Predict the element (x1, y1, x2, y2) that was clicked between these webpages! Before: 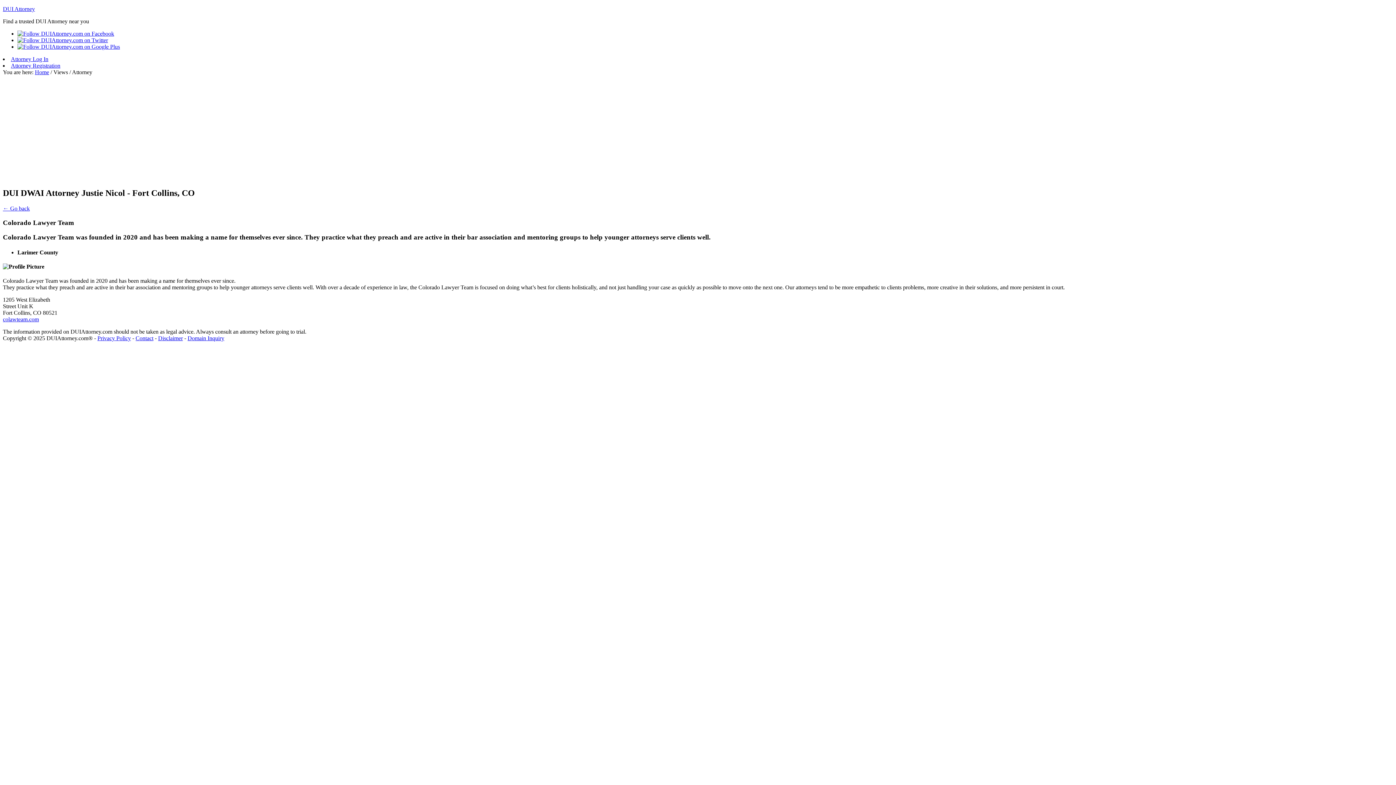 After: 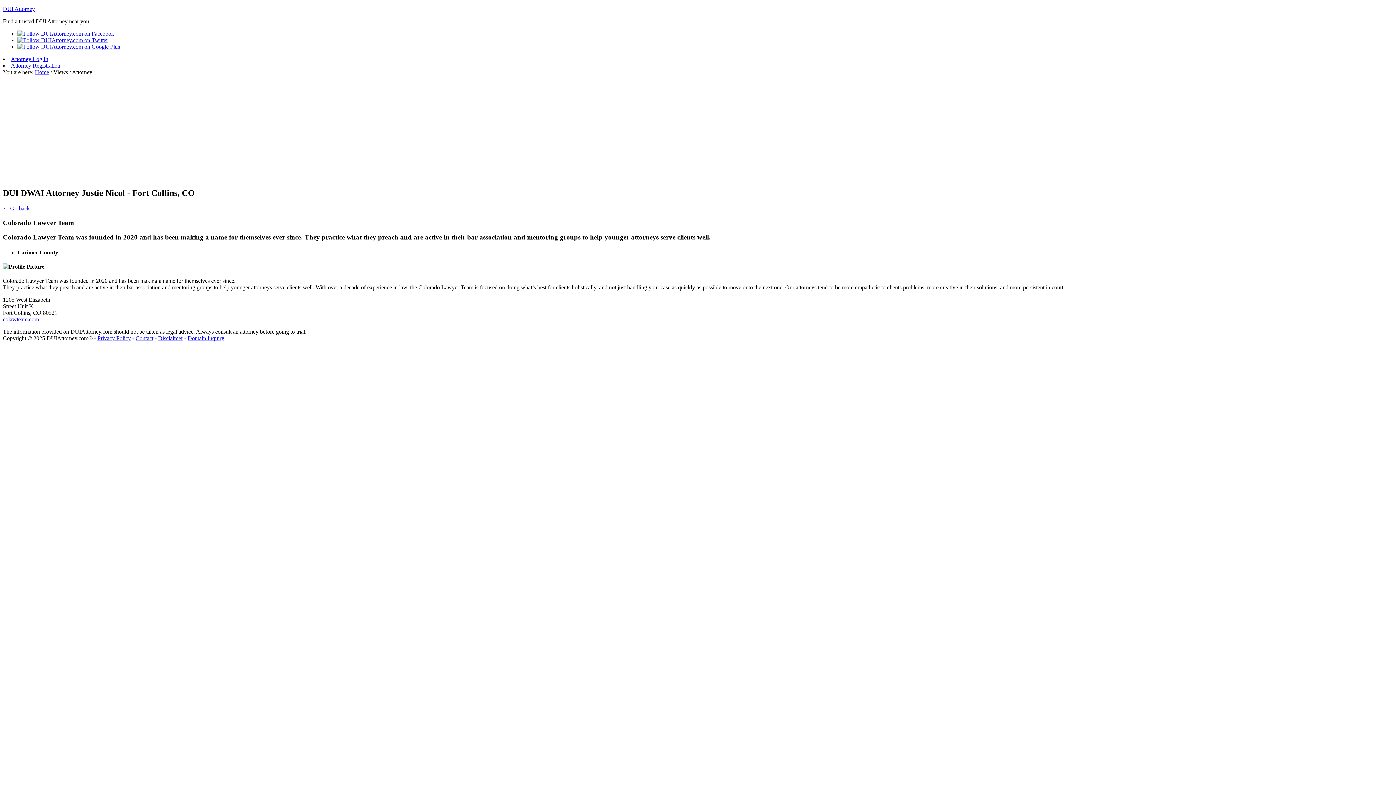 Action: bbox: (17, 37, 108, 43)